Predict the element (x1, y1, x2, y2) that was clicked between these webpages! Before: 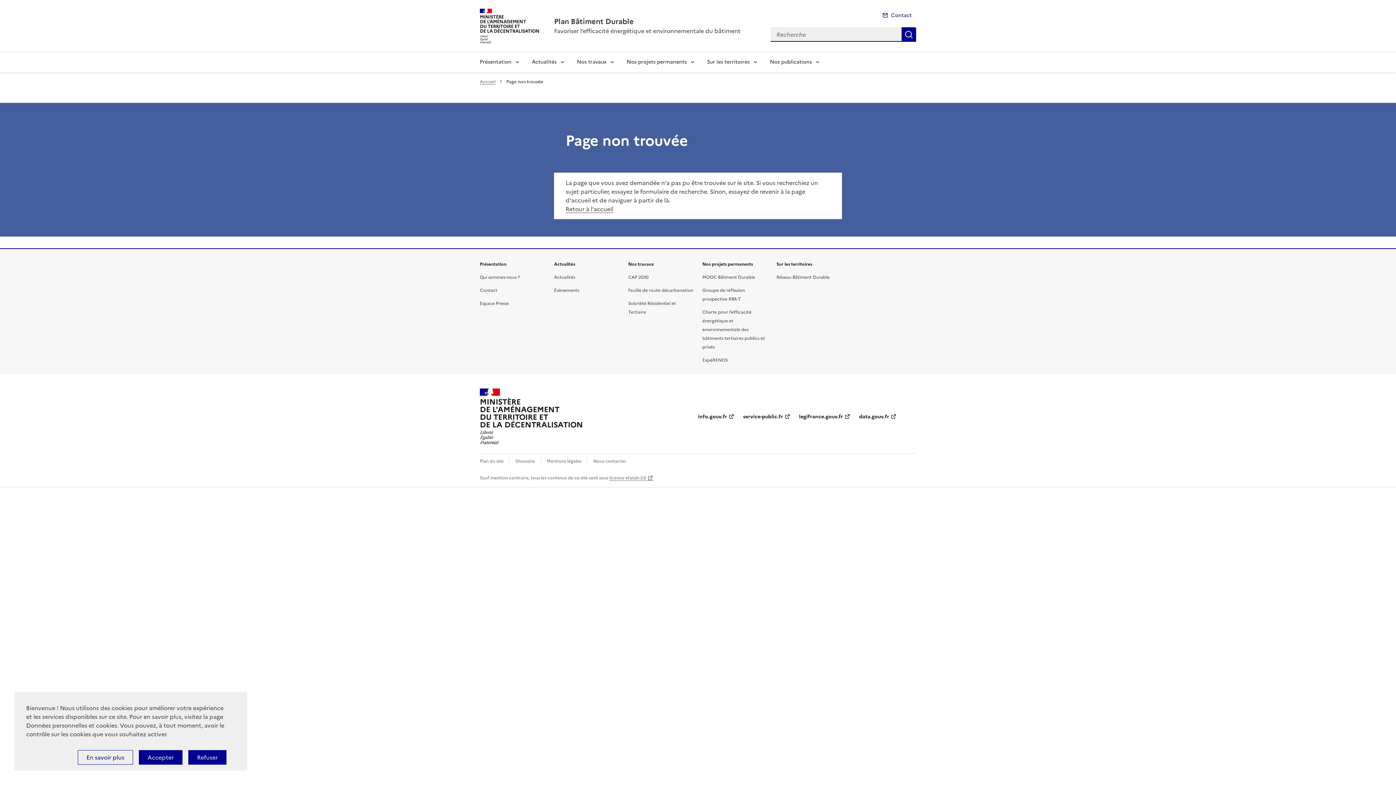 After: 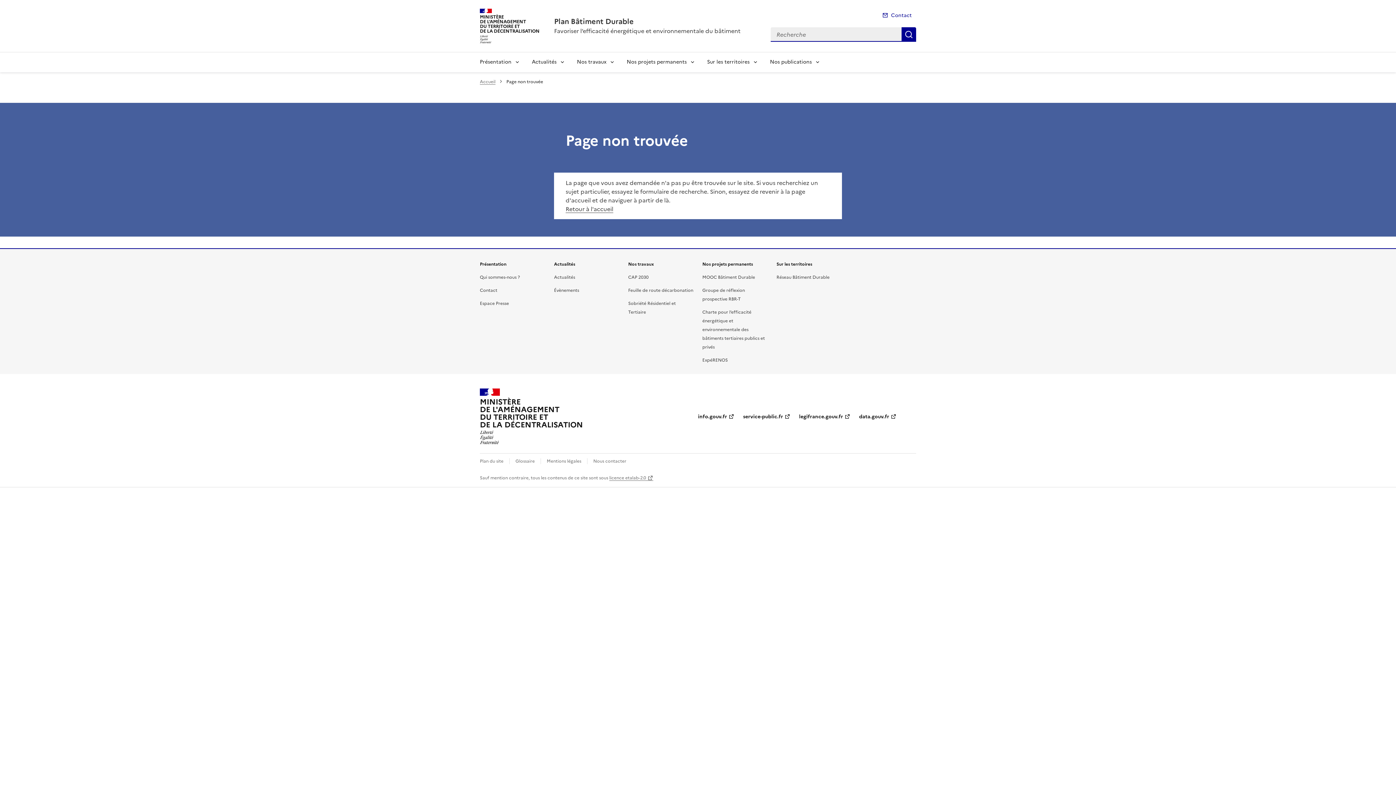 Action: bbox: (188, 750, 226, 765) label: Refuser